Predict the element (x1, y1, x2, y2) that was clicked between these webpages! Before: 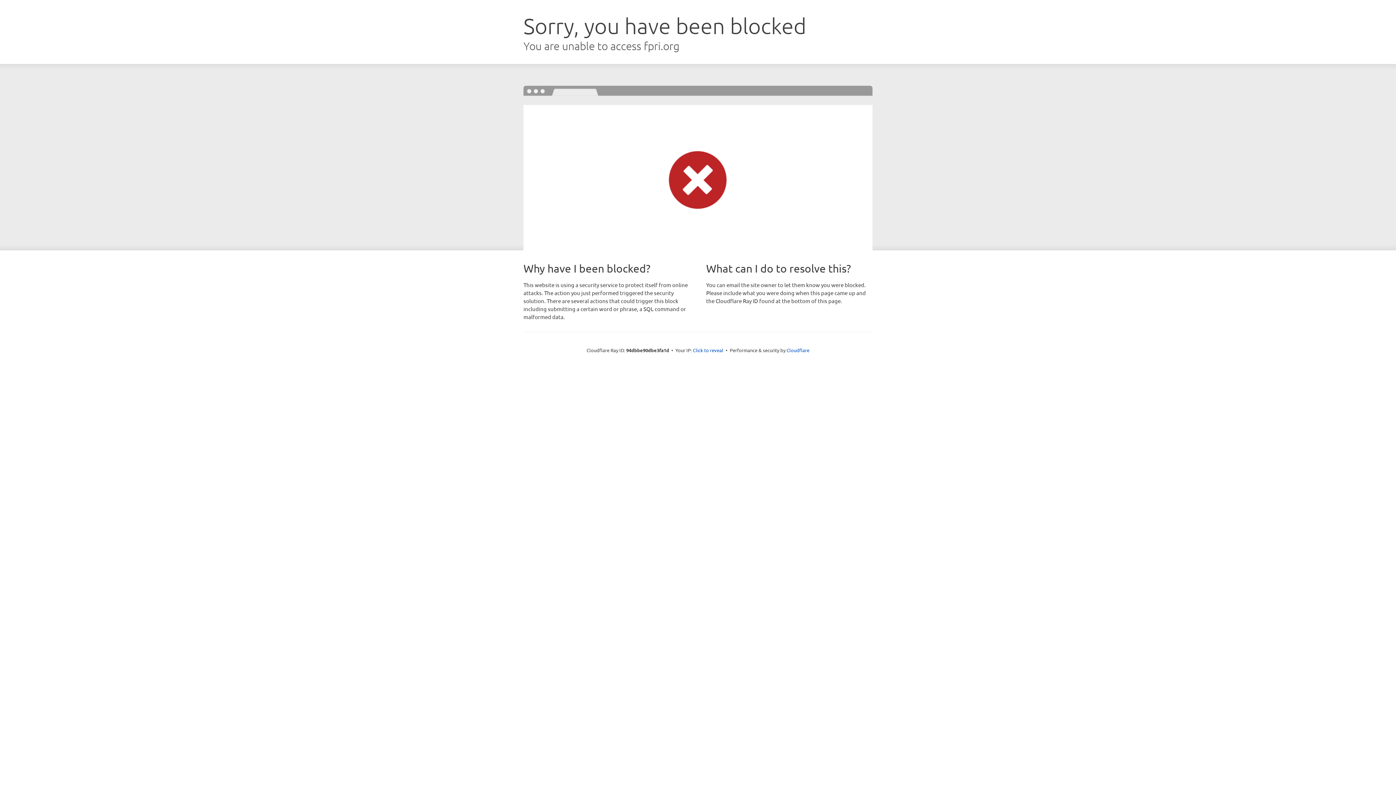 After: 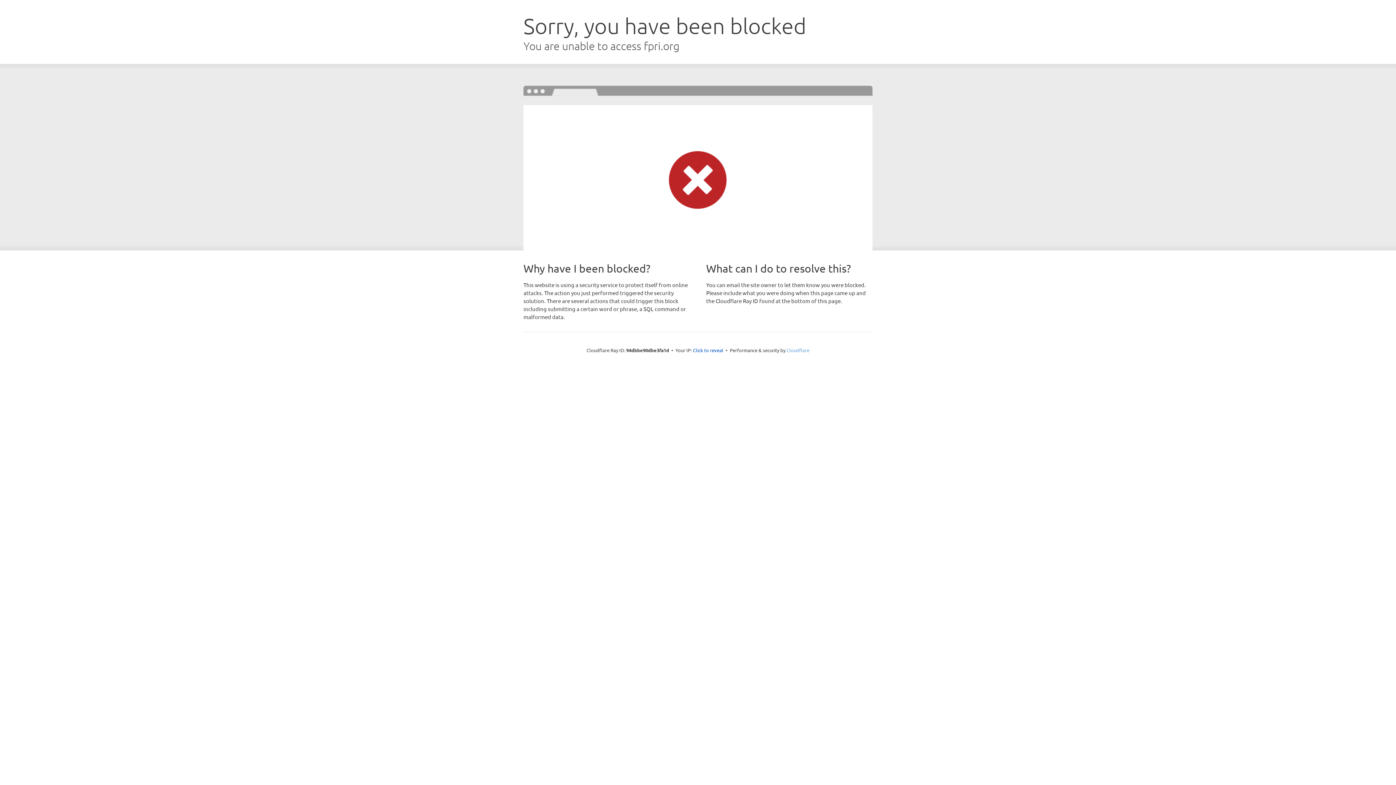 Action: bbox: (786, 347, 809, 353) label: Cloudflare